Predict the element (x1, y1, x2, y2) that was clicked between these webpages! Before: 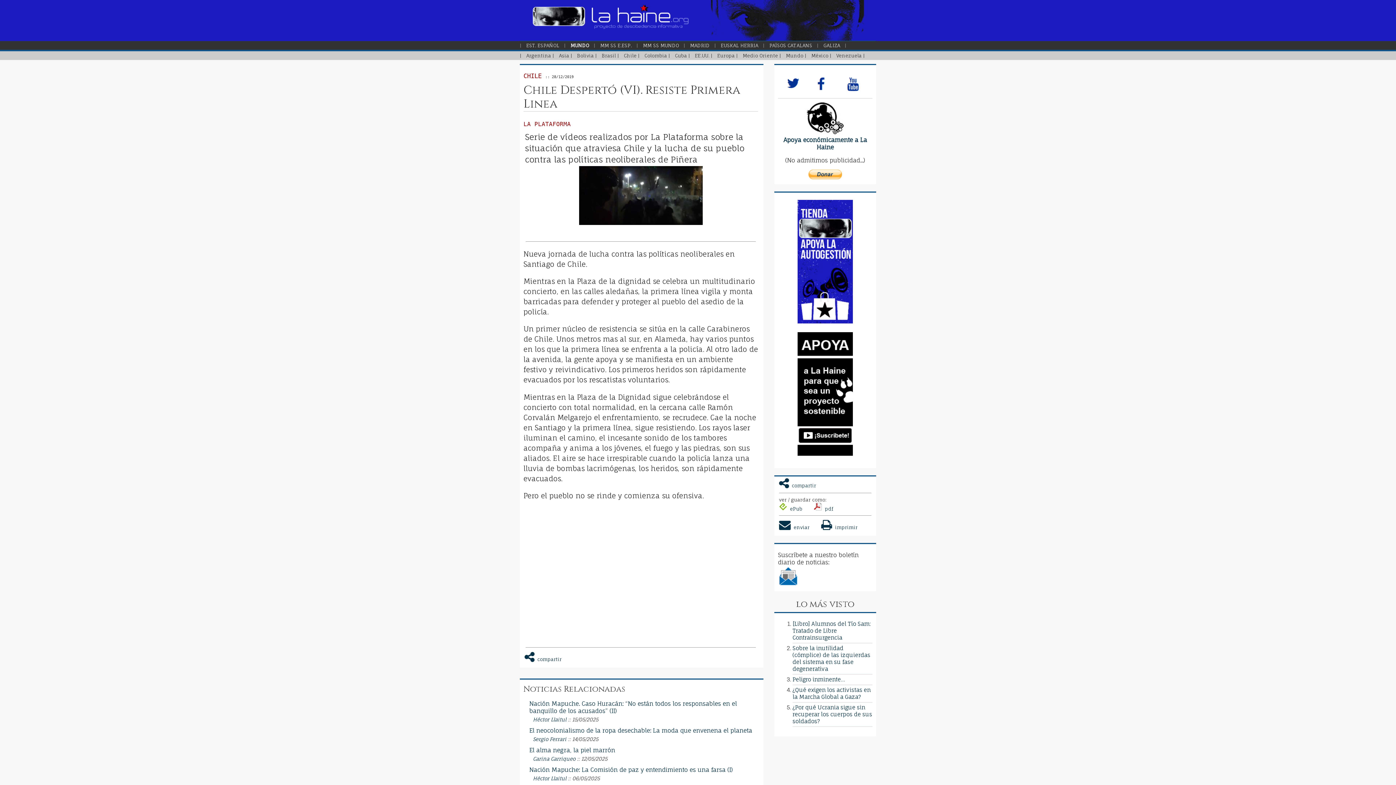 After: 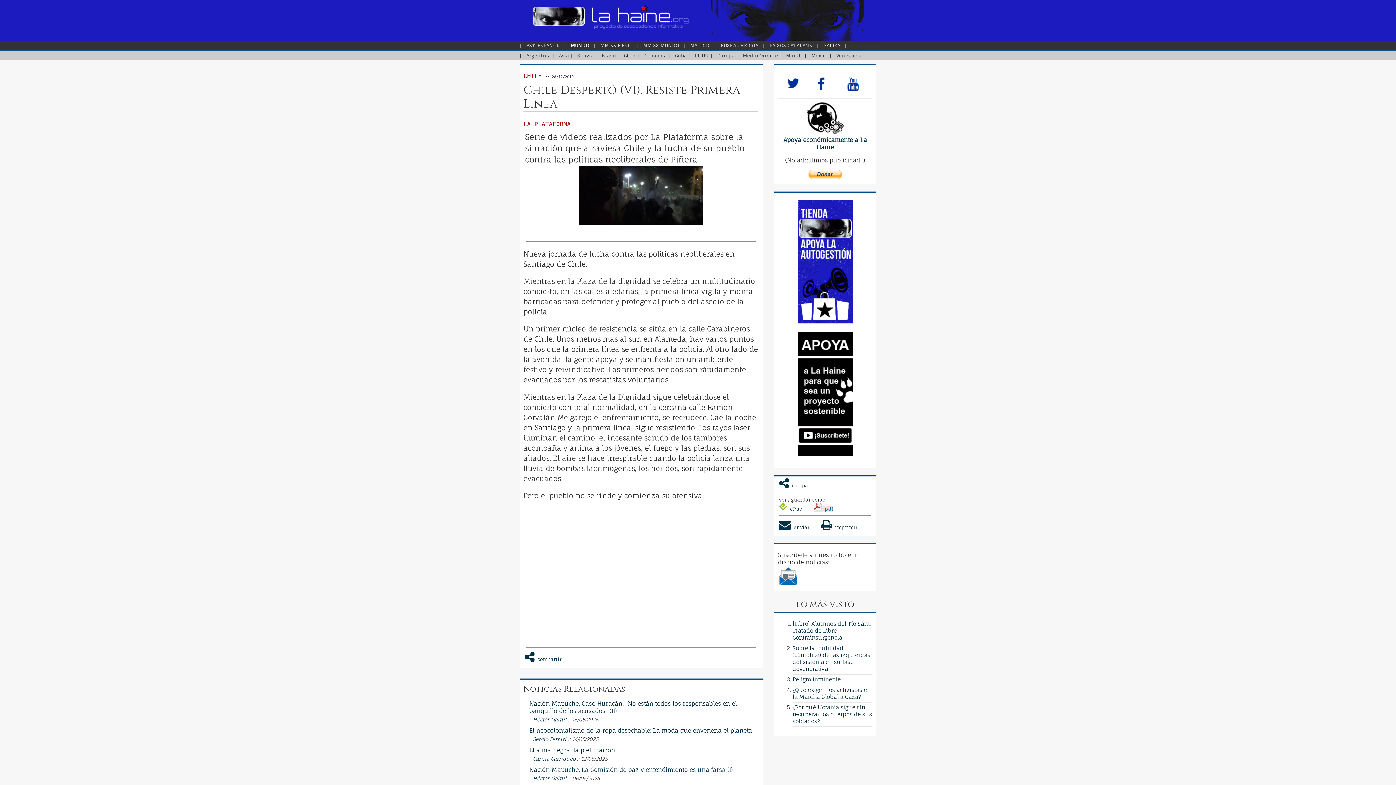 Action: label:   pdf bbox: (814, 506, 833, 512)